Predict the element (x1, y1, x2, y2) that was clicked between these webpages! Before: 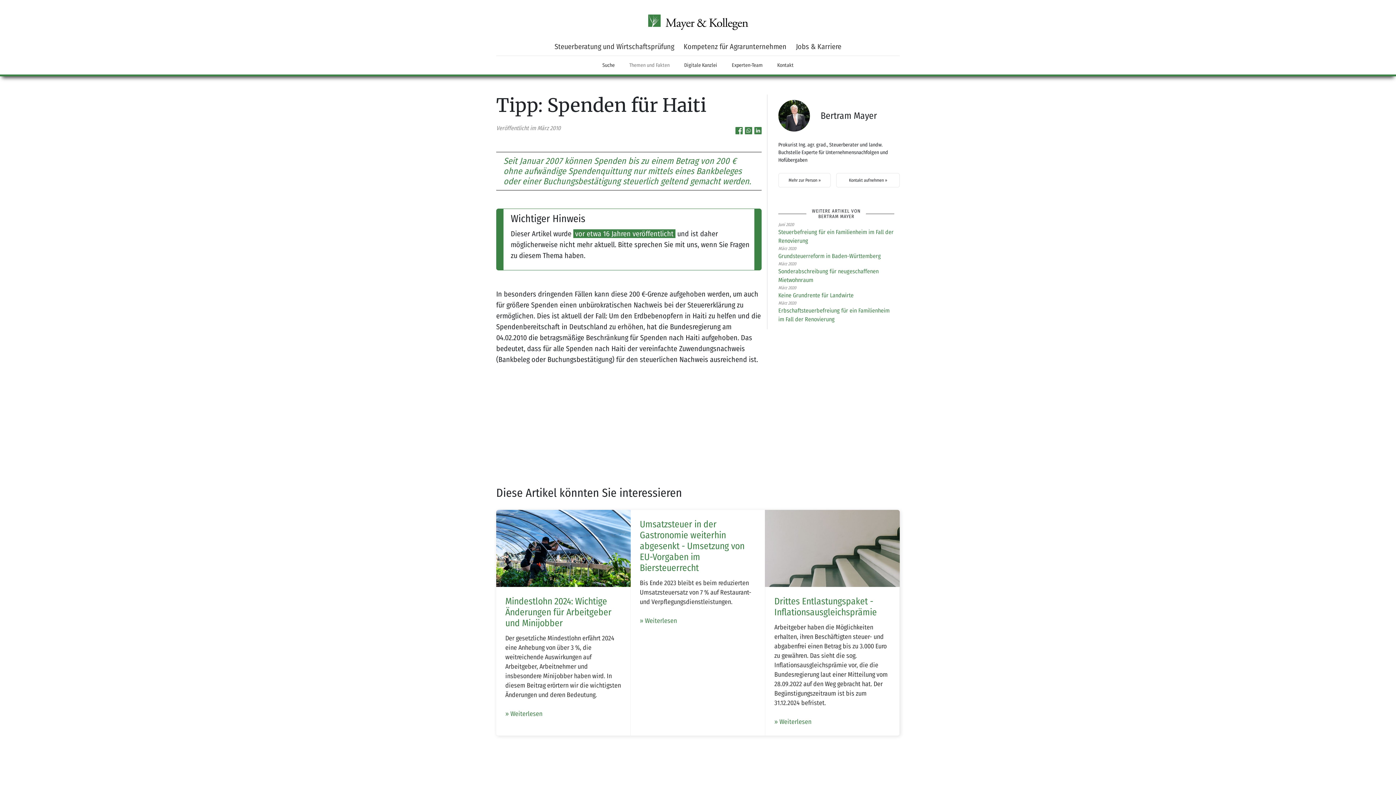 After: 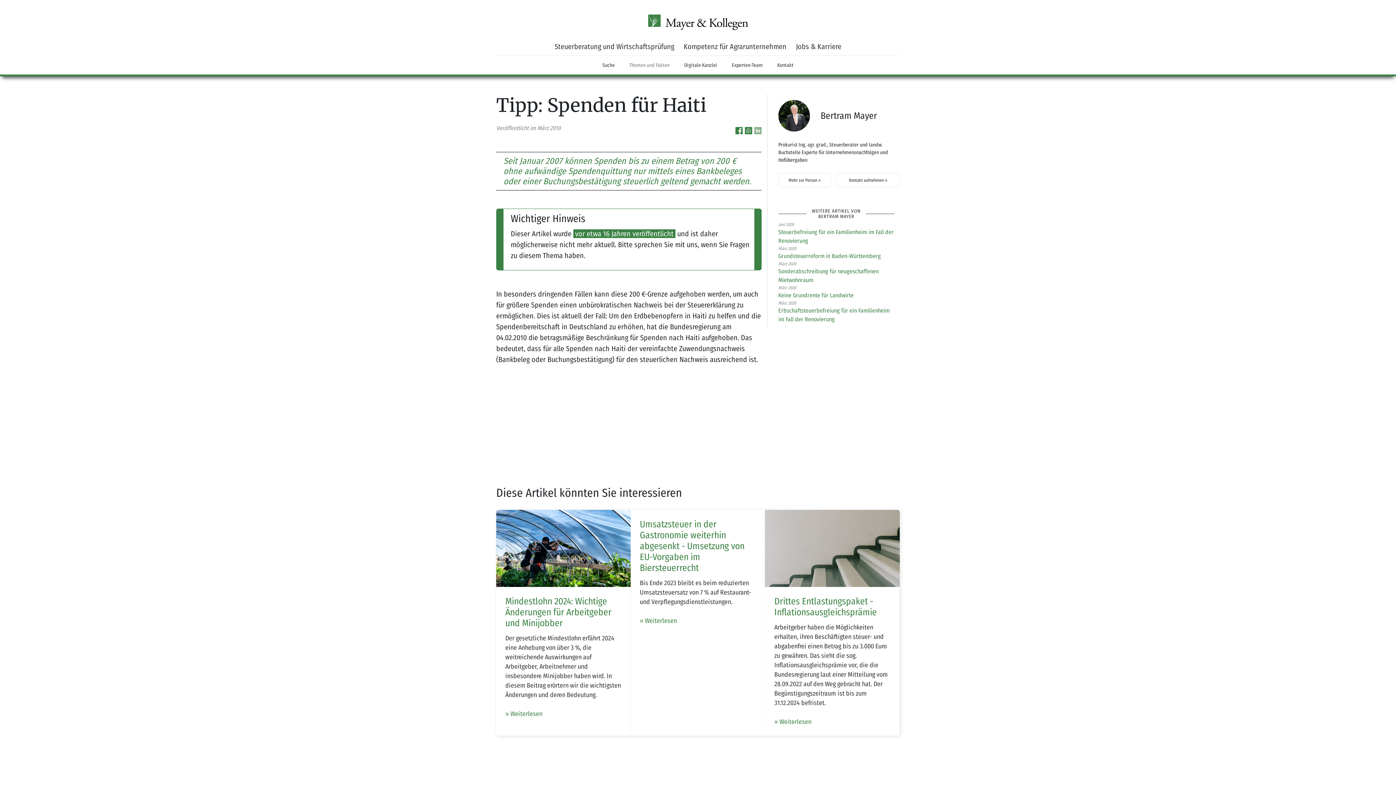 Action: bbox: (754, 125, 761, 135)